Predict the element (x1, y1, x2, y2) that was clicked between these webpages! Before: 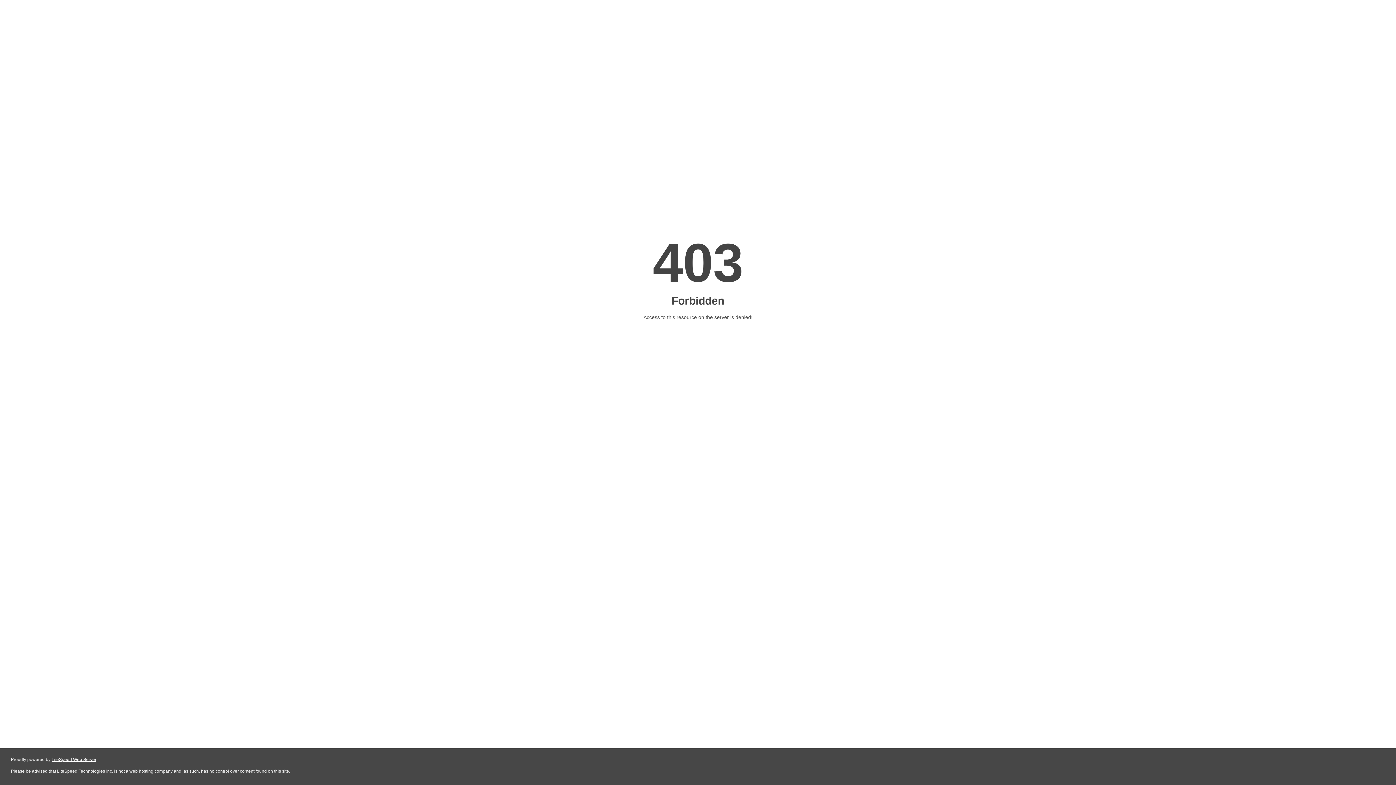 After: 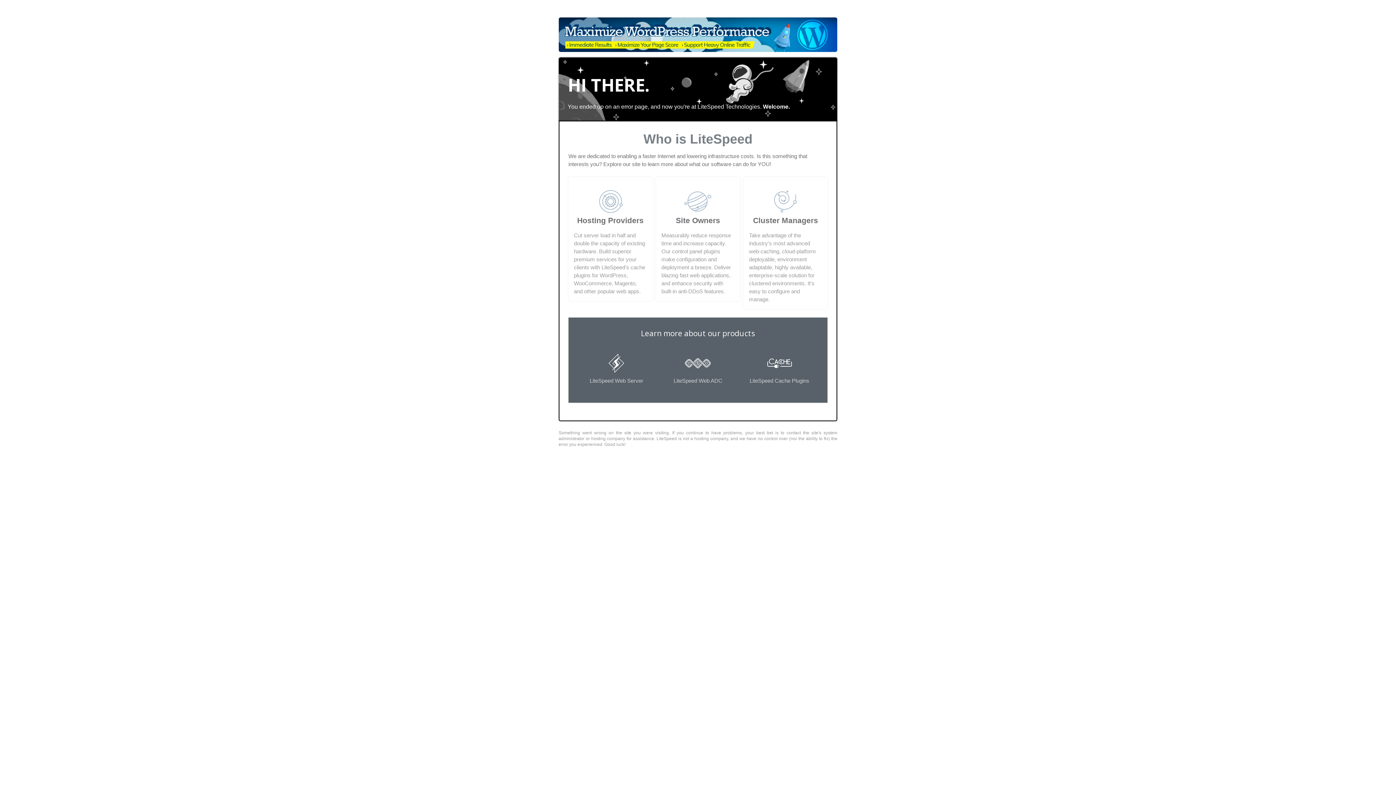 Action: label: LiteSpeed Web Server bbox: (51, 757, 96, 762)